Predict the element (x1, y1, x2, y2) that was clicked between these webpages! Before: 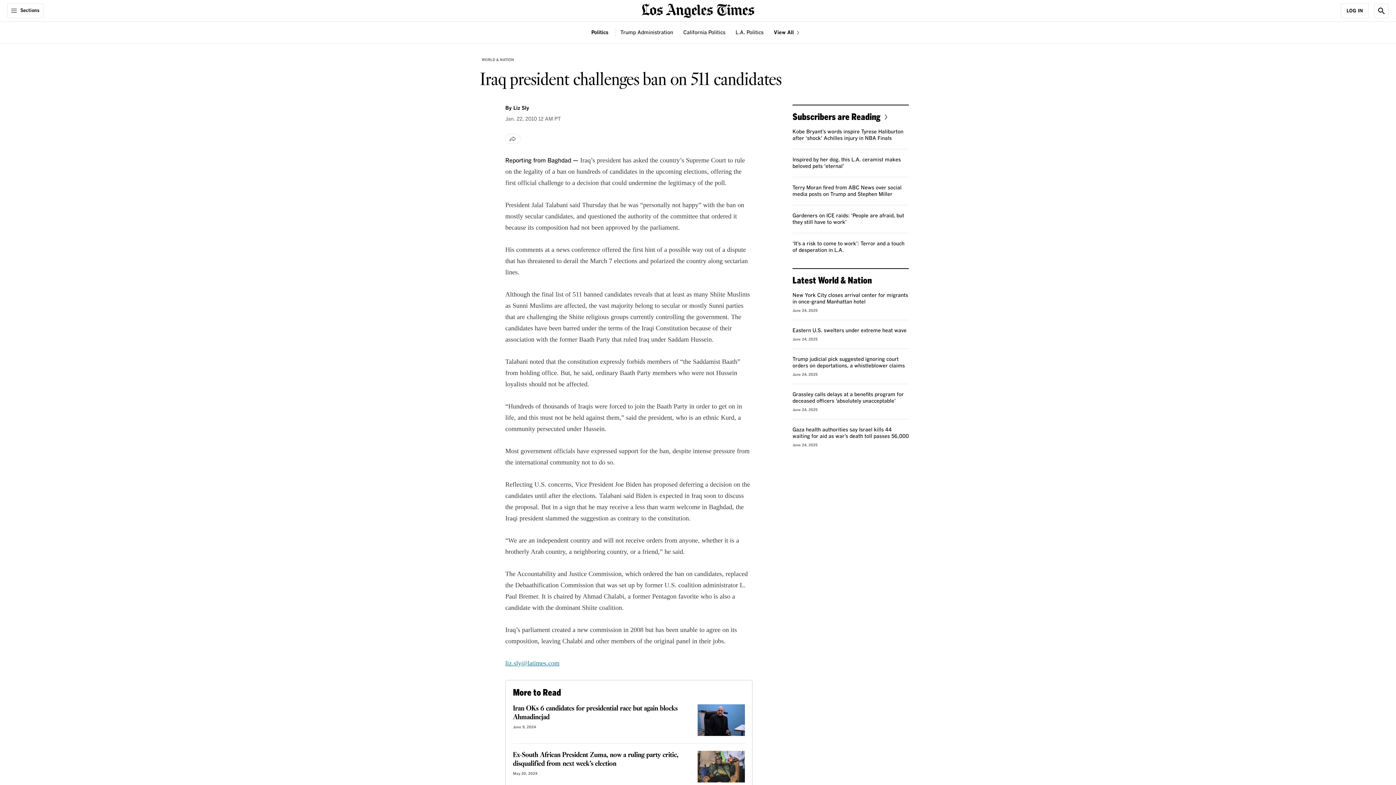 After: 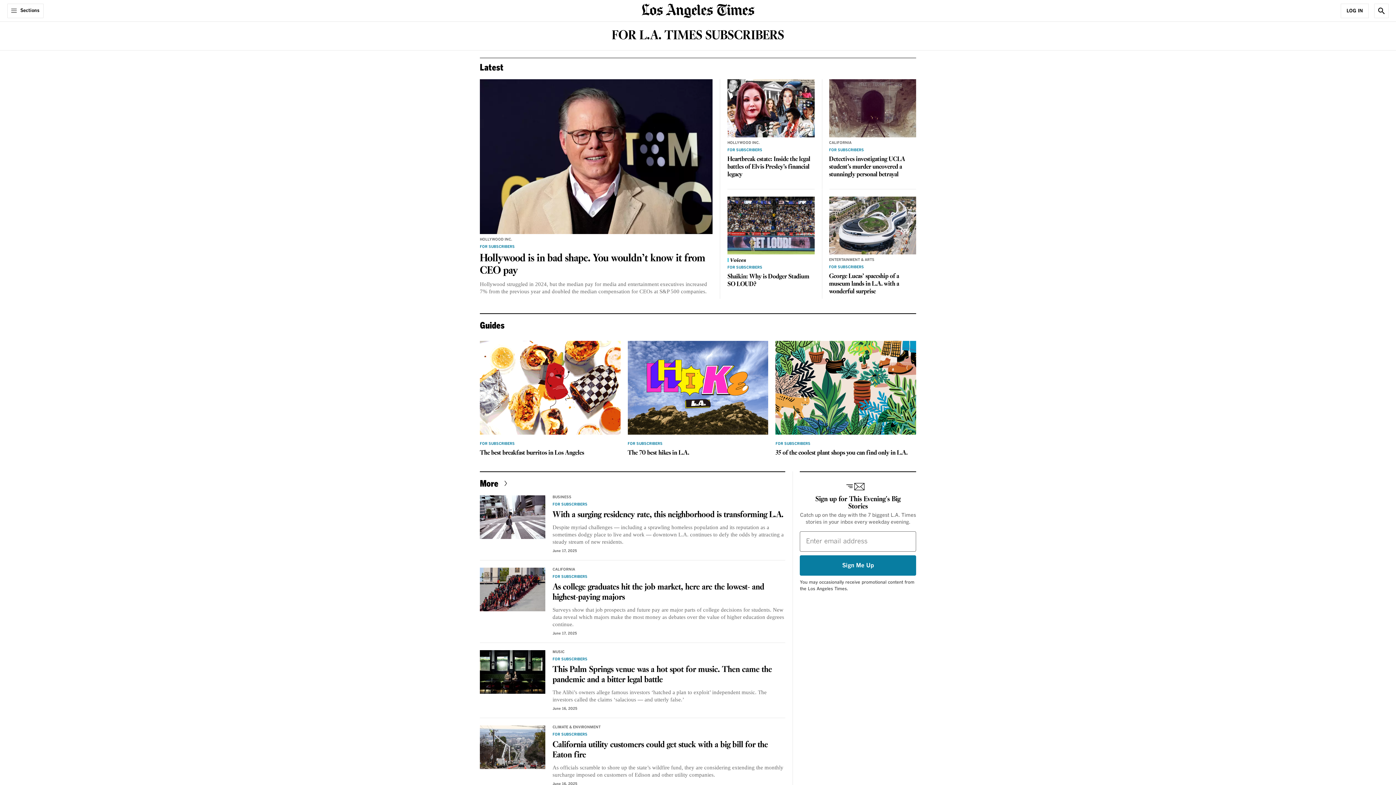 Action: label: Subscribers are Reading bbox: (792, 111, 890, 121)